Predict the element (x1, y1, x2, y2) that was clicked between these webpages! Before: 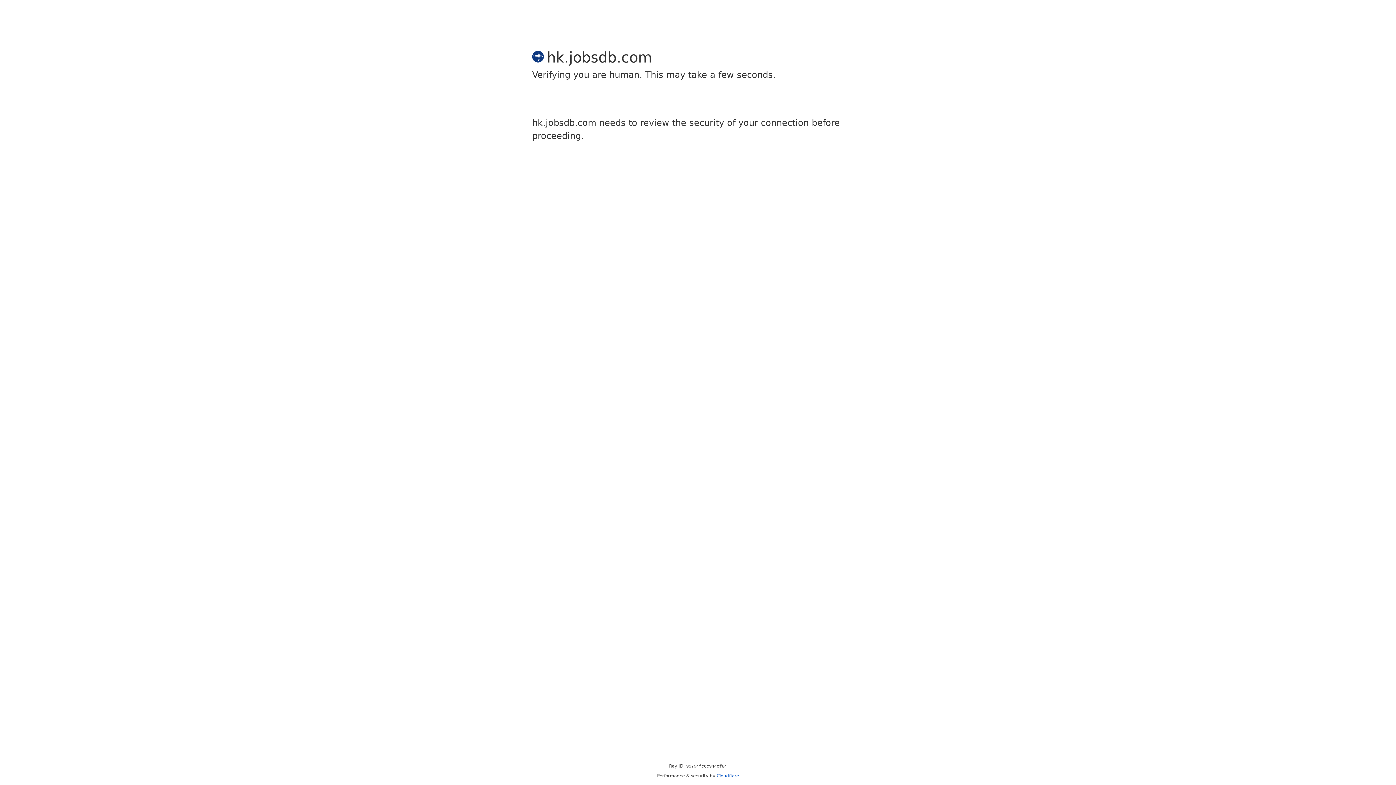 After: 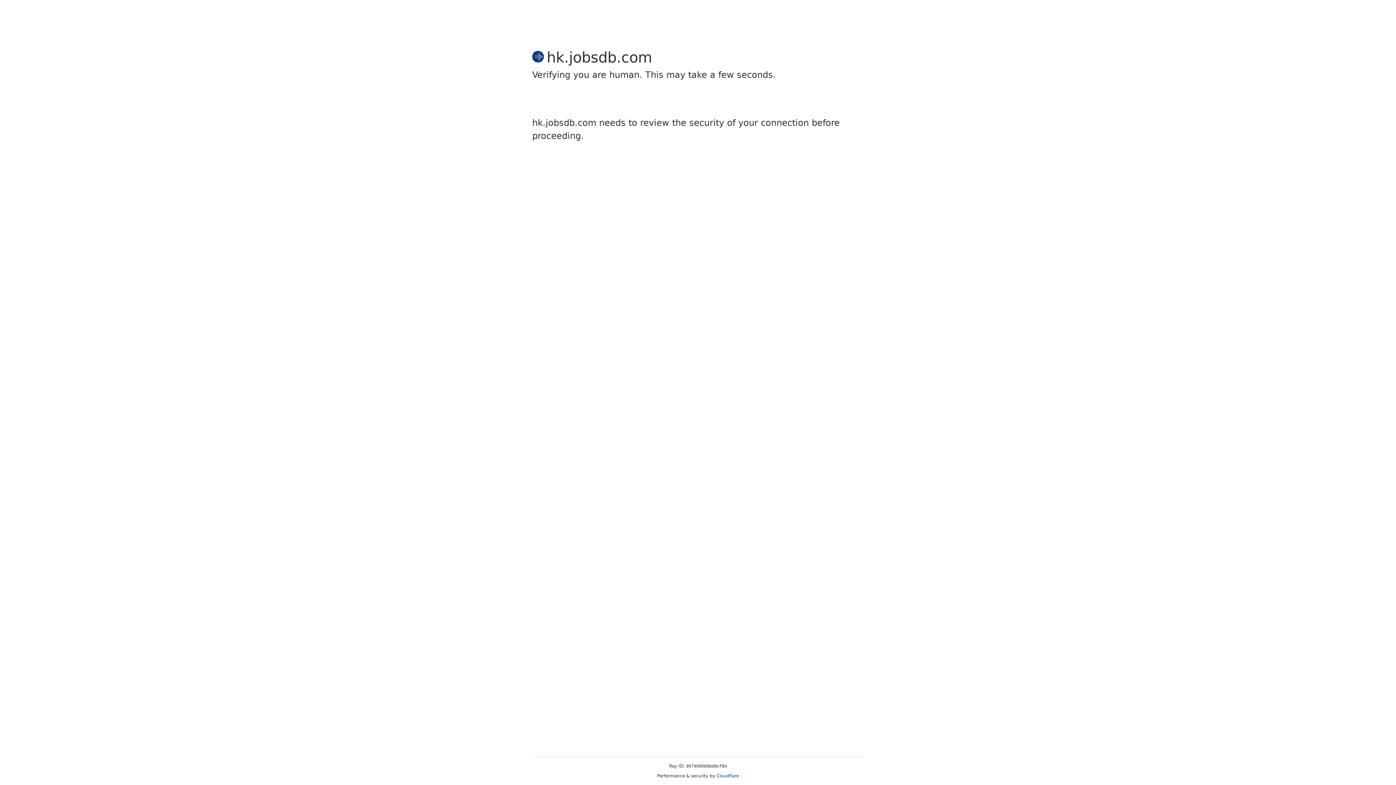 Action: bbox: (716, 773, 739, 778) label: Cloudflare